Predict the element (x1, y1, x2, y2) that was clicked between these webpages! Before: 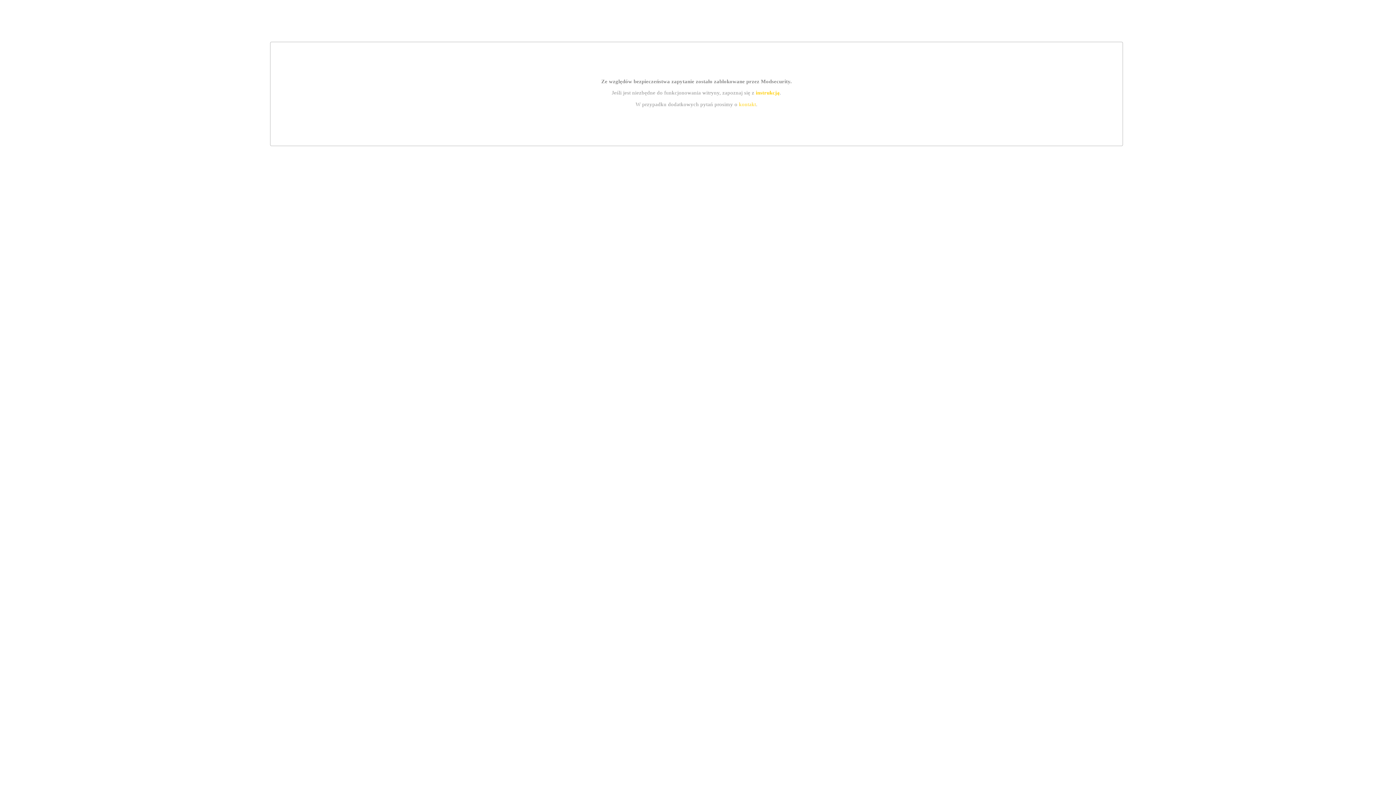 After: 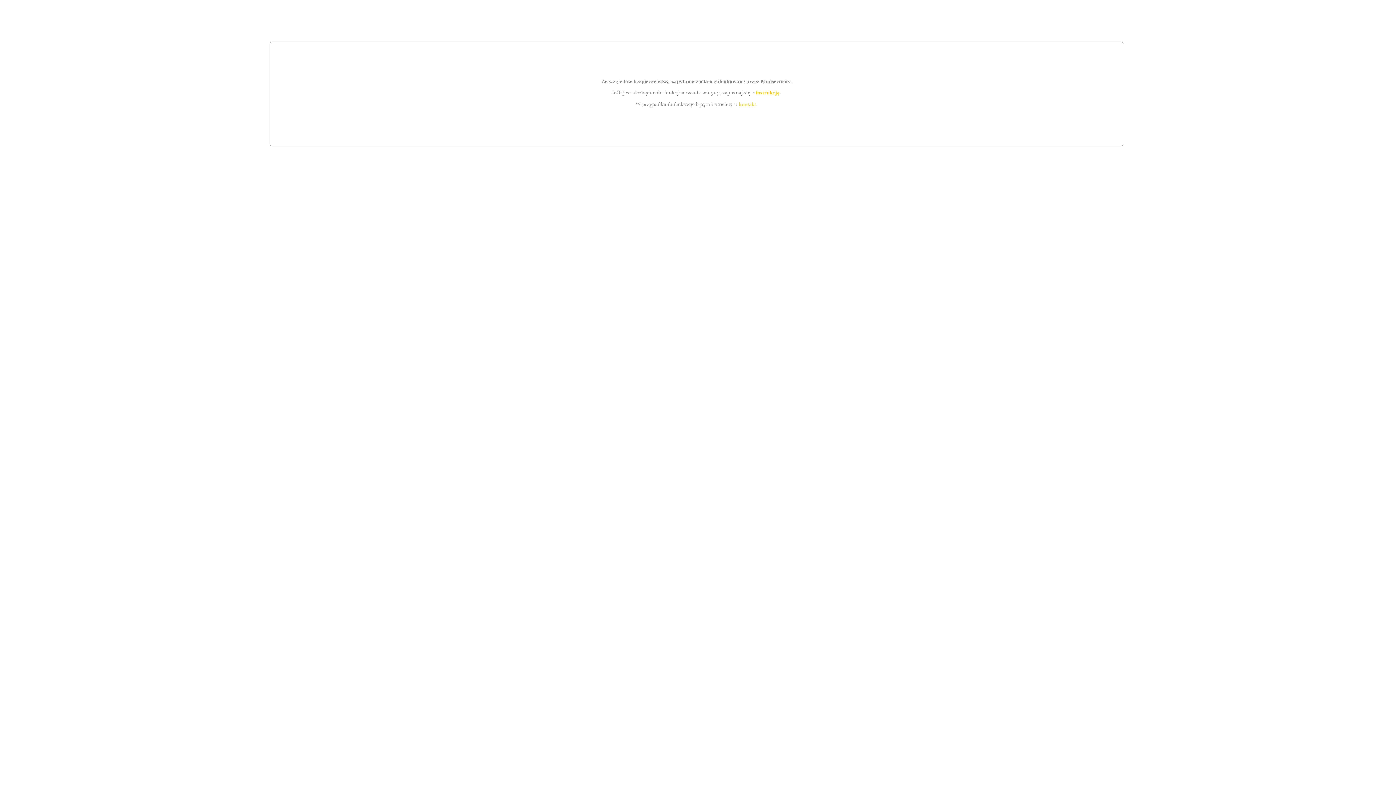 Action: label: instrukcją bbox: (755, 89, 779, 95)